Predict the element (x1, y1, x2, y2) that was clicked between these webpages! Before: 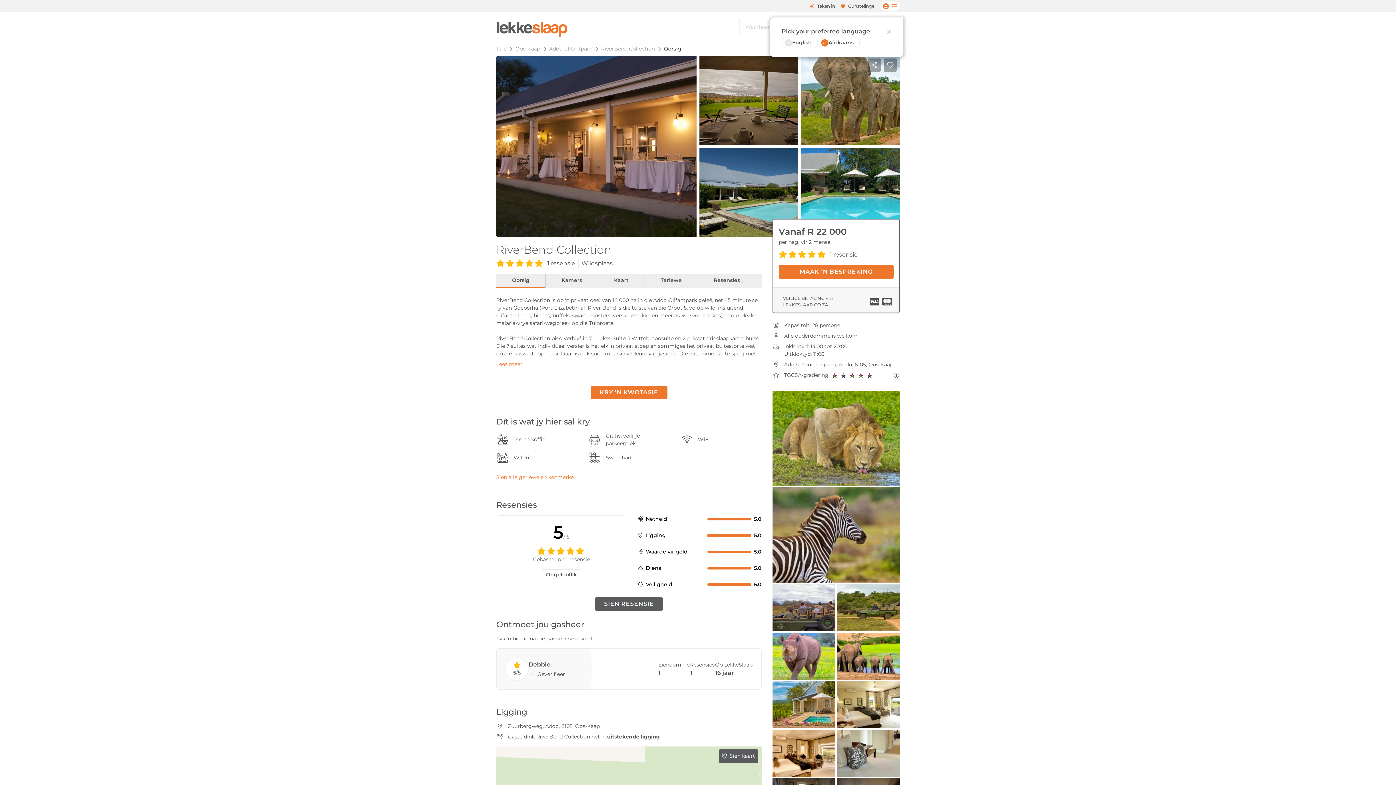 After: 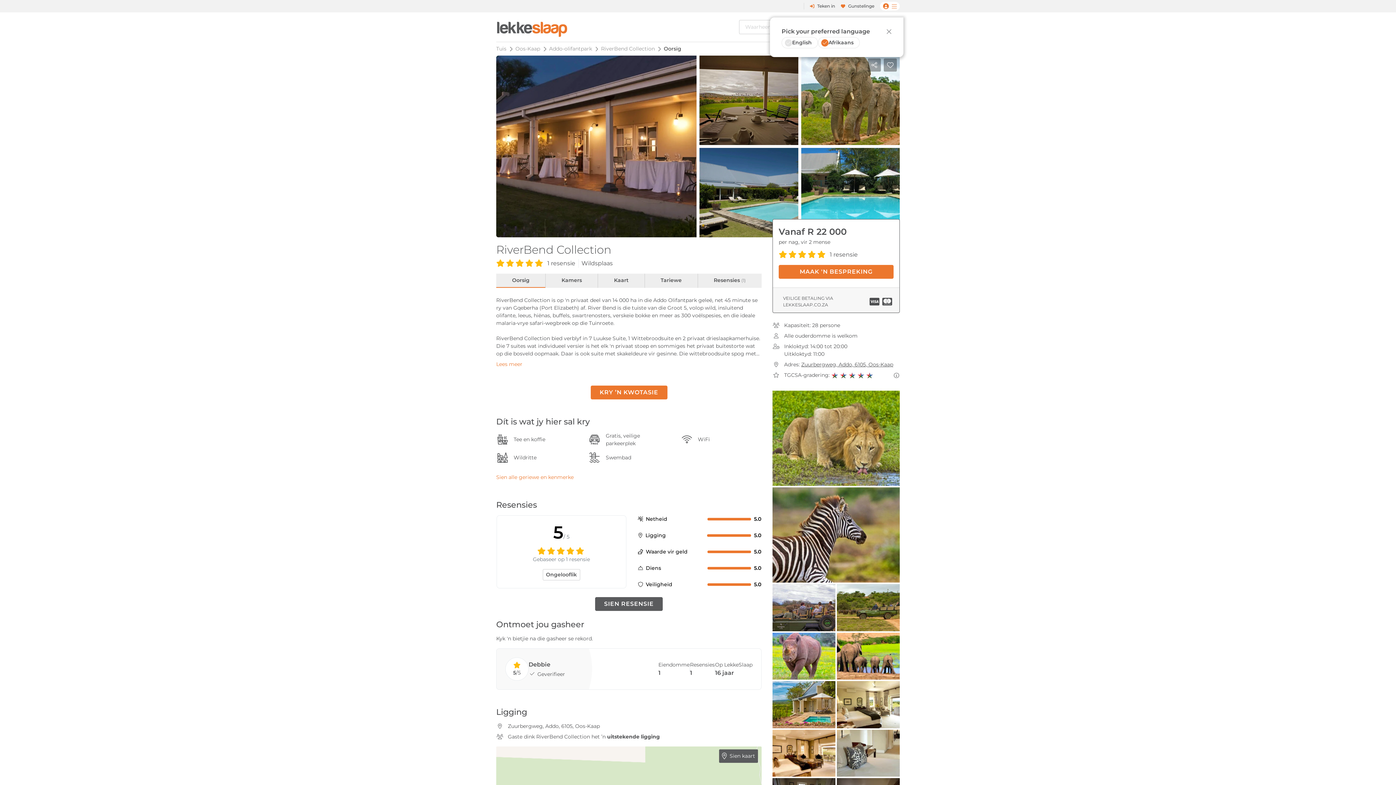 Action: bbox: (601, 45, 655, 52) label: RiverBend Collection